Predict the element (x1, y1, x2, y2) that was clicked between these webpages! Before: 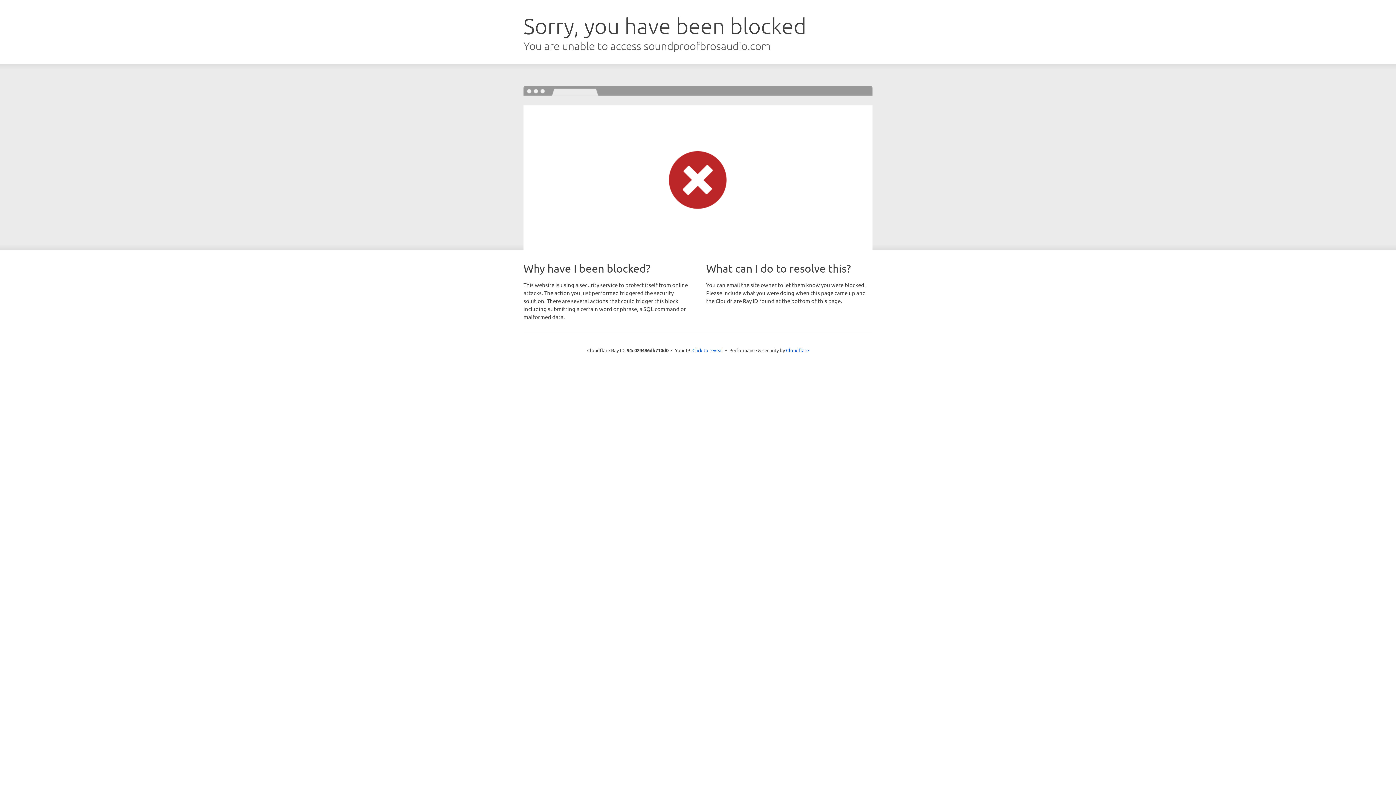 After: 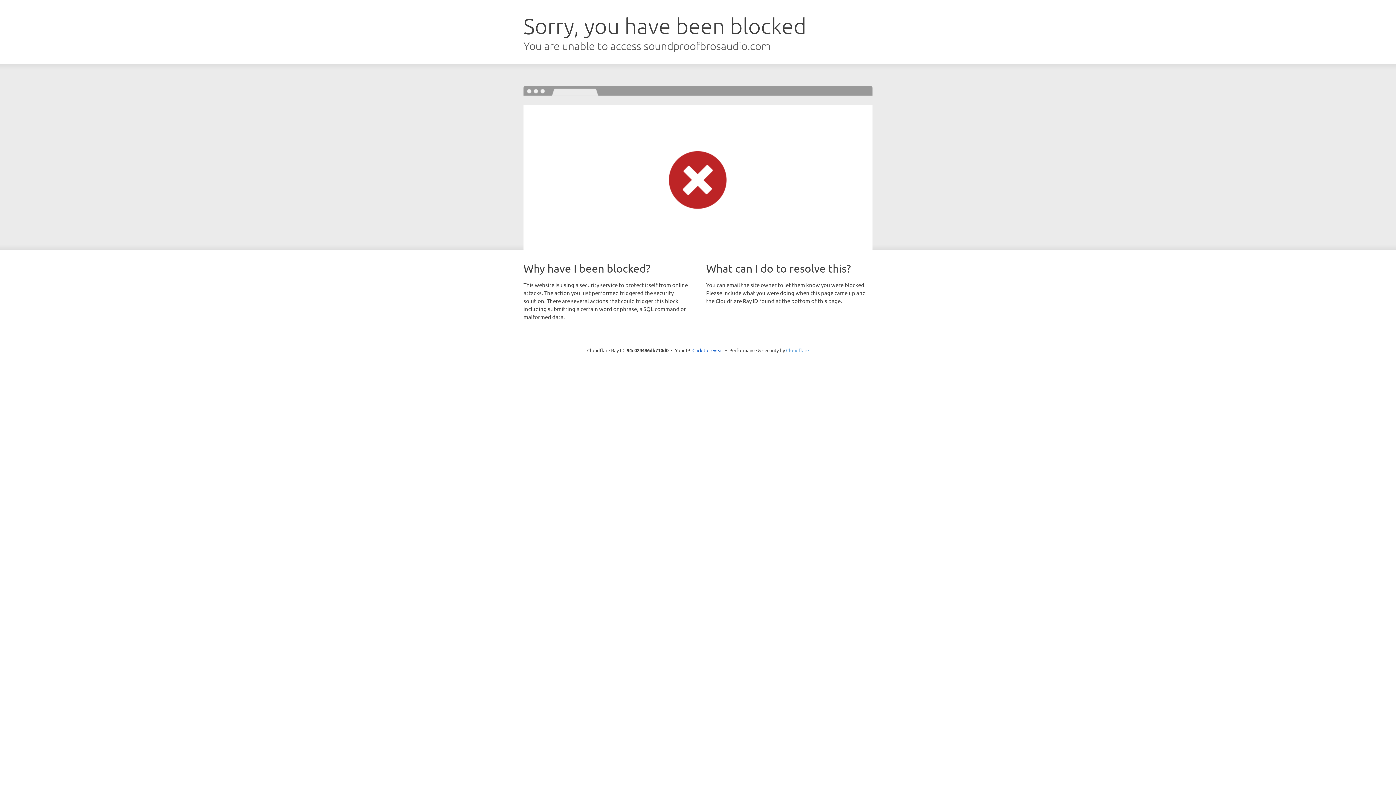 Action: label: Cloudflare bbox: (786, 347, 809, 353)